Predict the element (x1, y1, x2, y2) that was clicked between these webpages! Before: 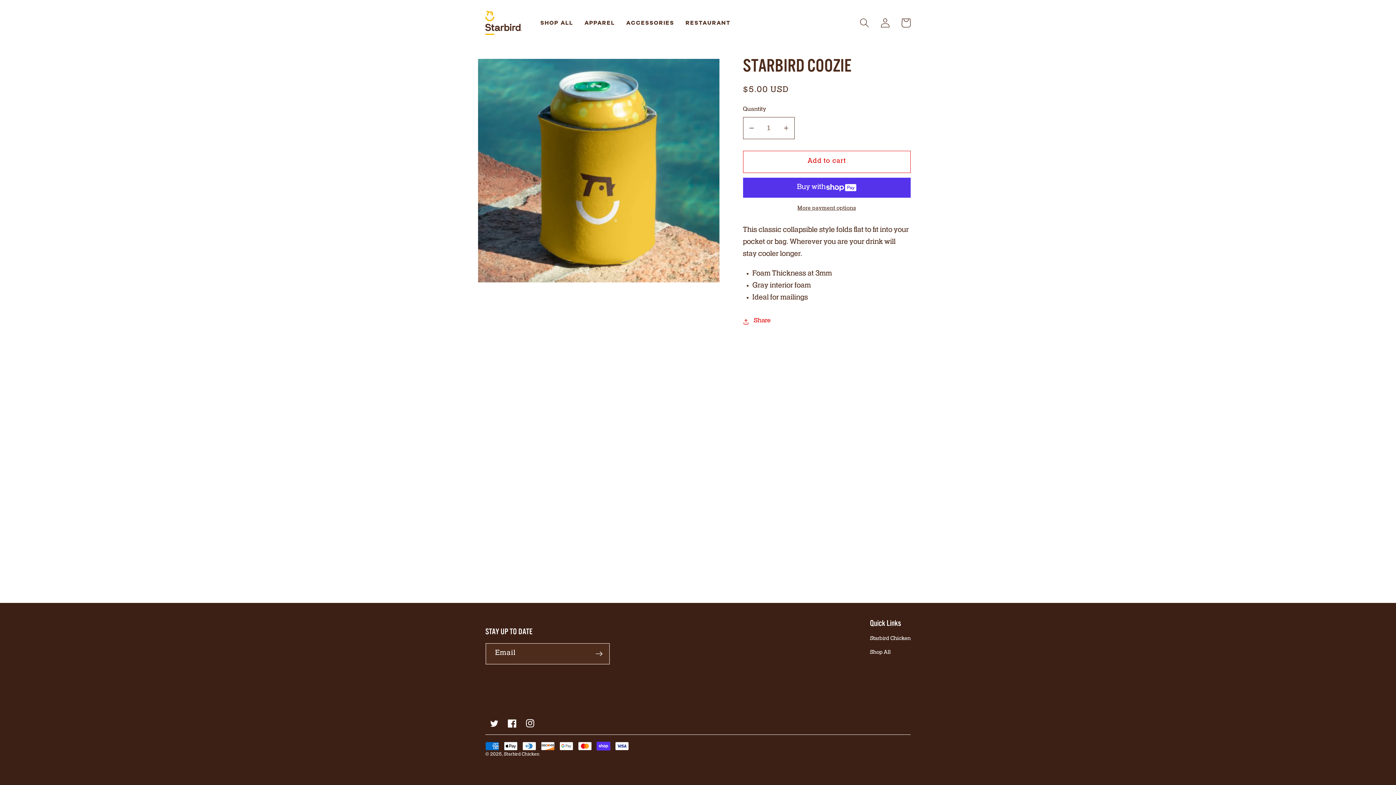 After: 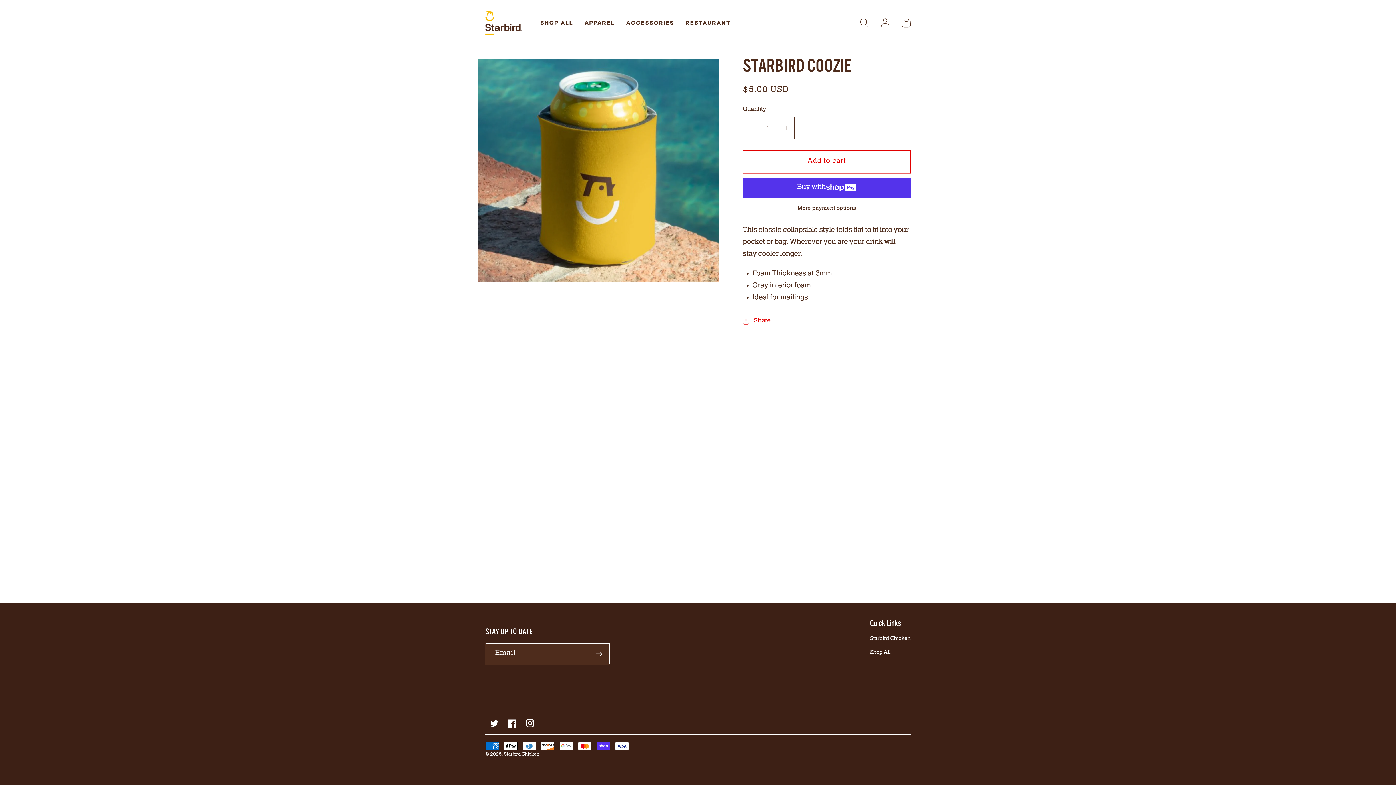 Action: bbox: (743, 150, 910, 172) label: Add to cart